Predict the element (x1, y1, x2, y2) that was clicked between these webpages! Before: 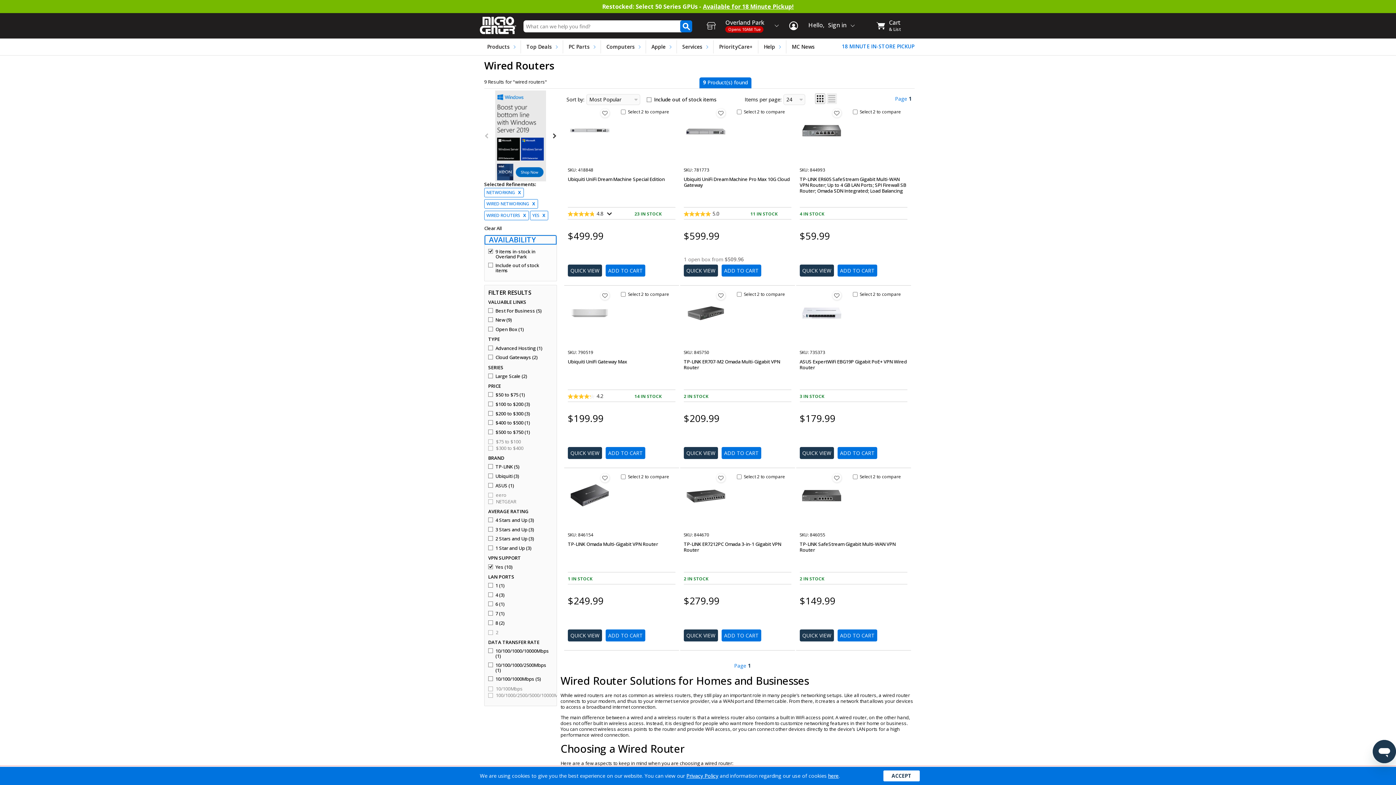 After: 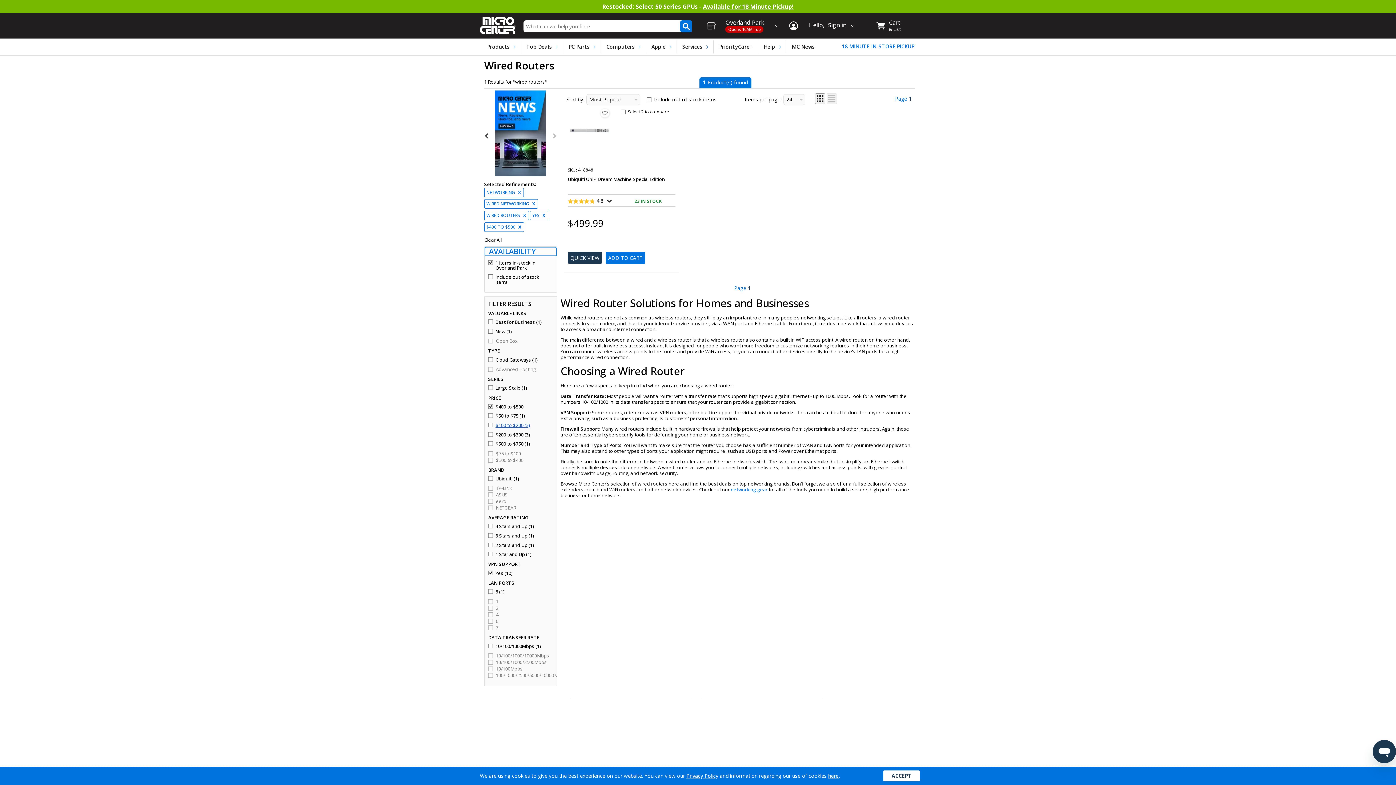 Action: bbox: (488, 420, 551, 425) label: $400 to $500 (1)